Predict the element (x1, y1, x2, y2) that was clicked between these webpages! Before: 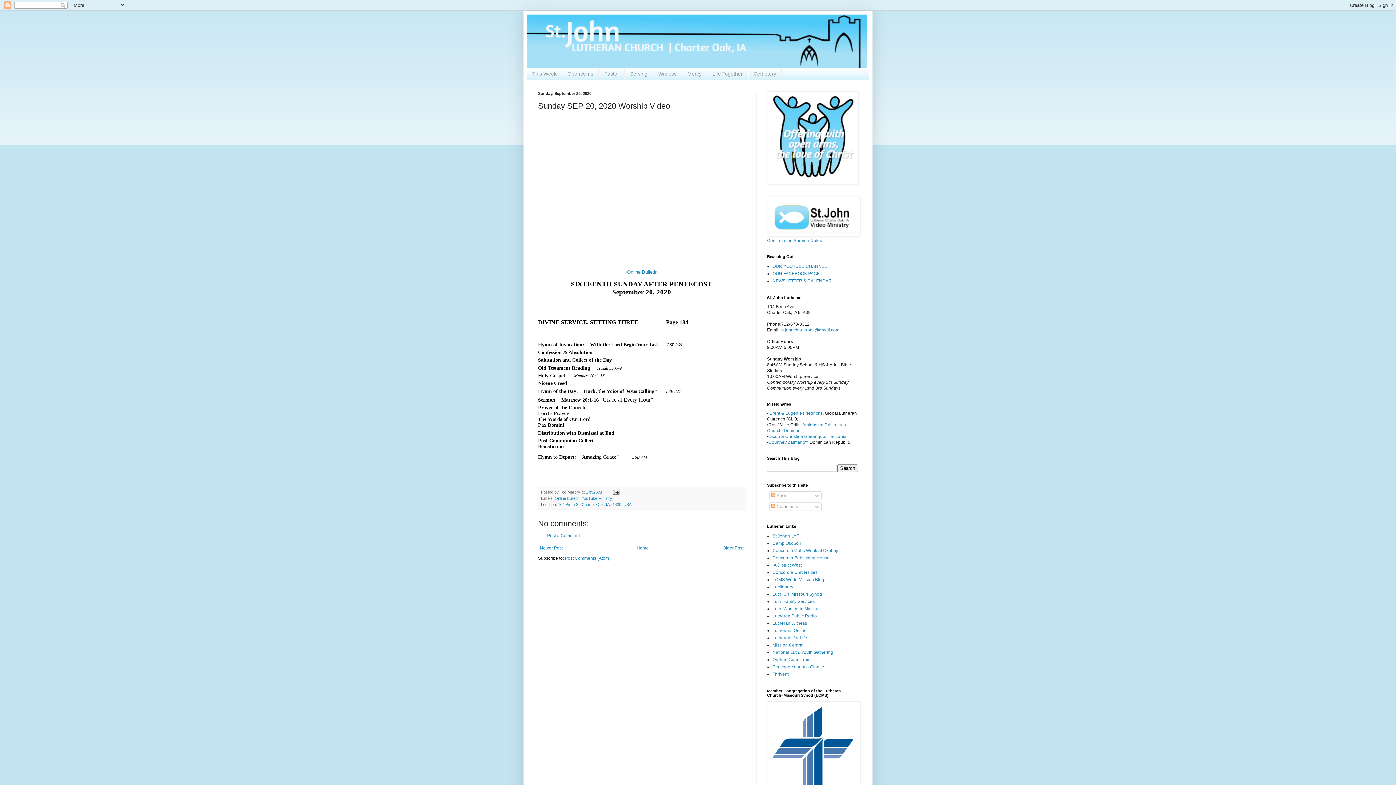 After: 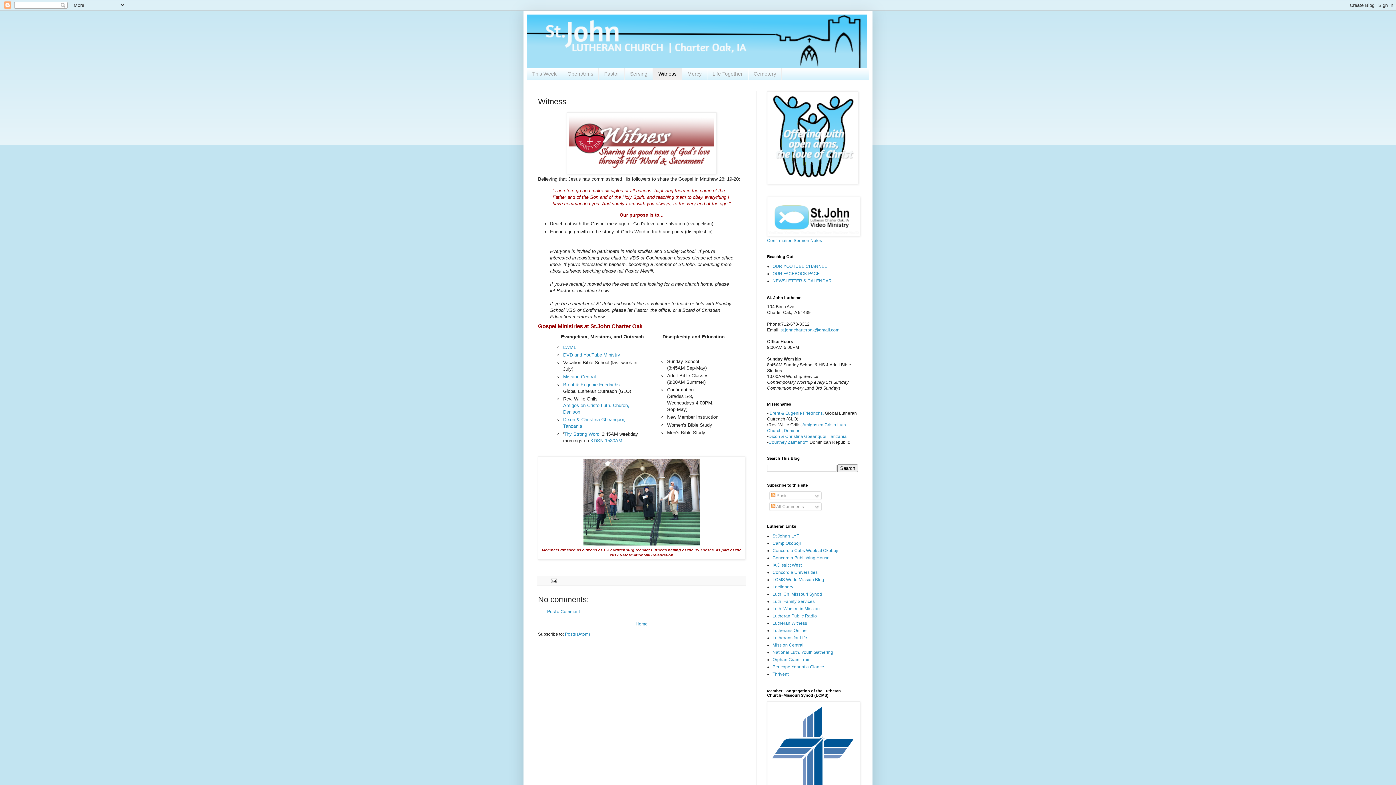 Action: label: Witness bbox: (653, 68, 682, 79)